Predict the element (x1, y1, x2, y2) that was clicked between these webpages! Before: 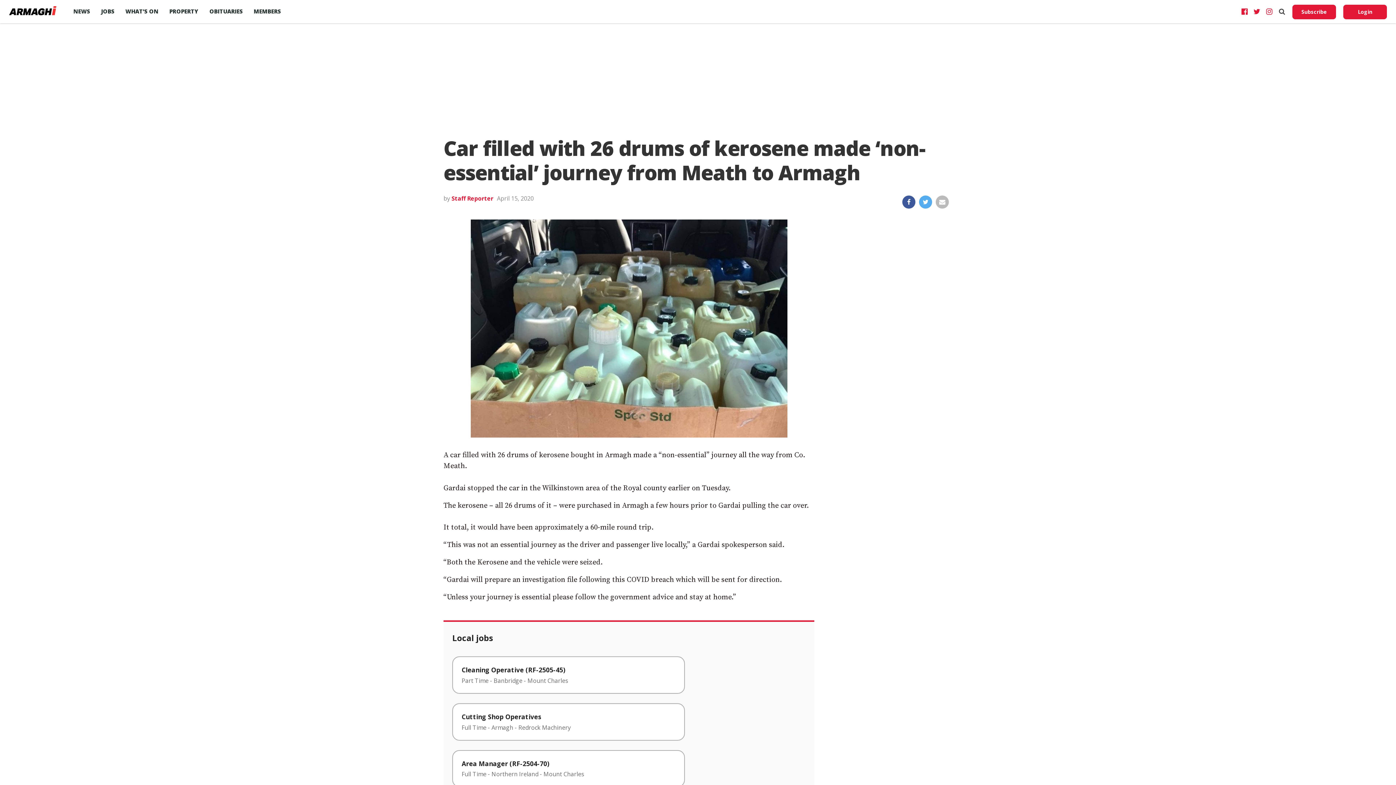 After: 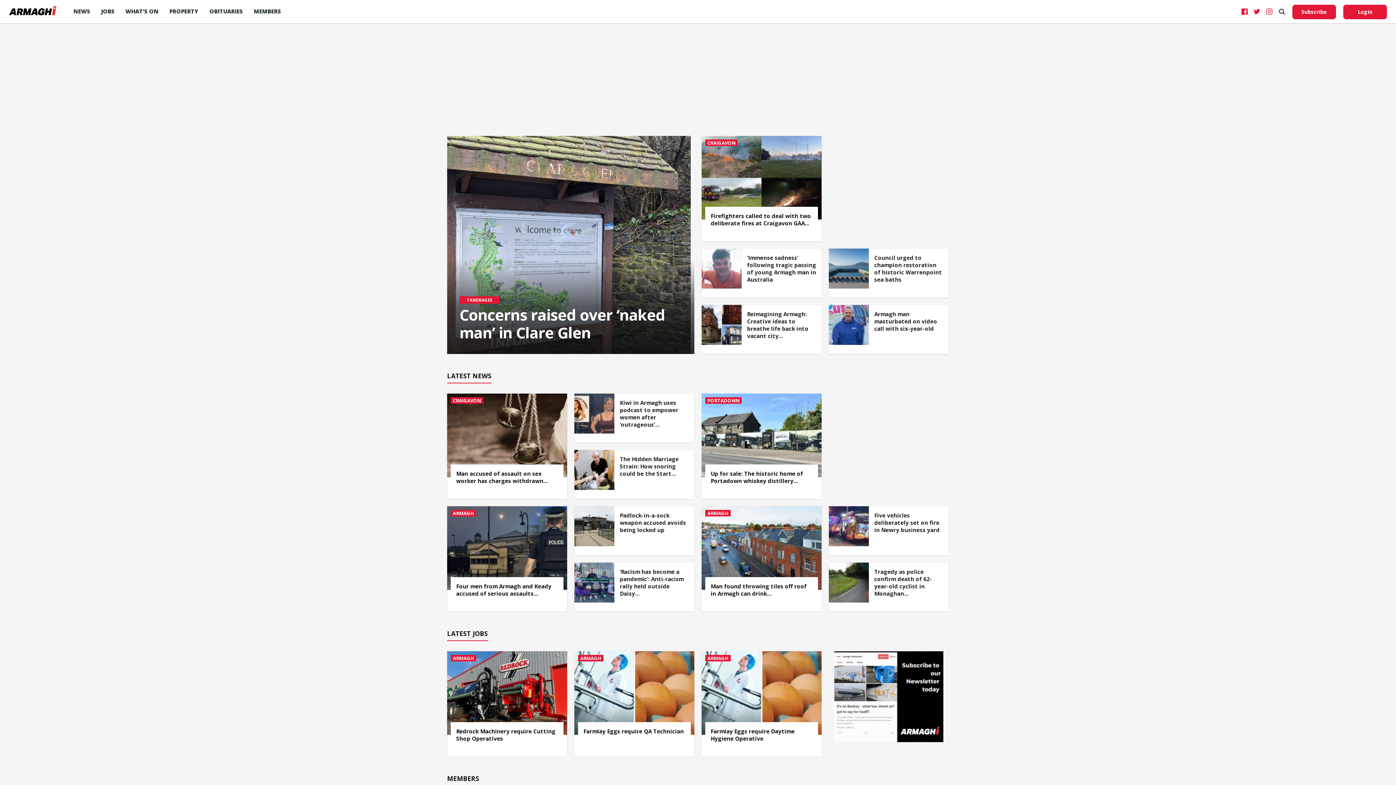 Action: bbox: (9, 9, 56, 17)